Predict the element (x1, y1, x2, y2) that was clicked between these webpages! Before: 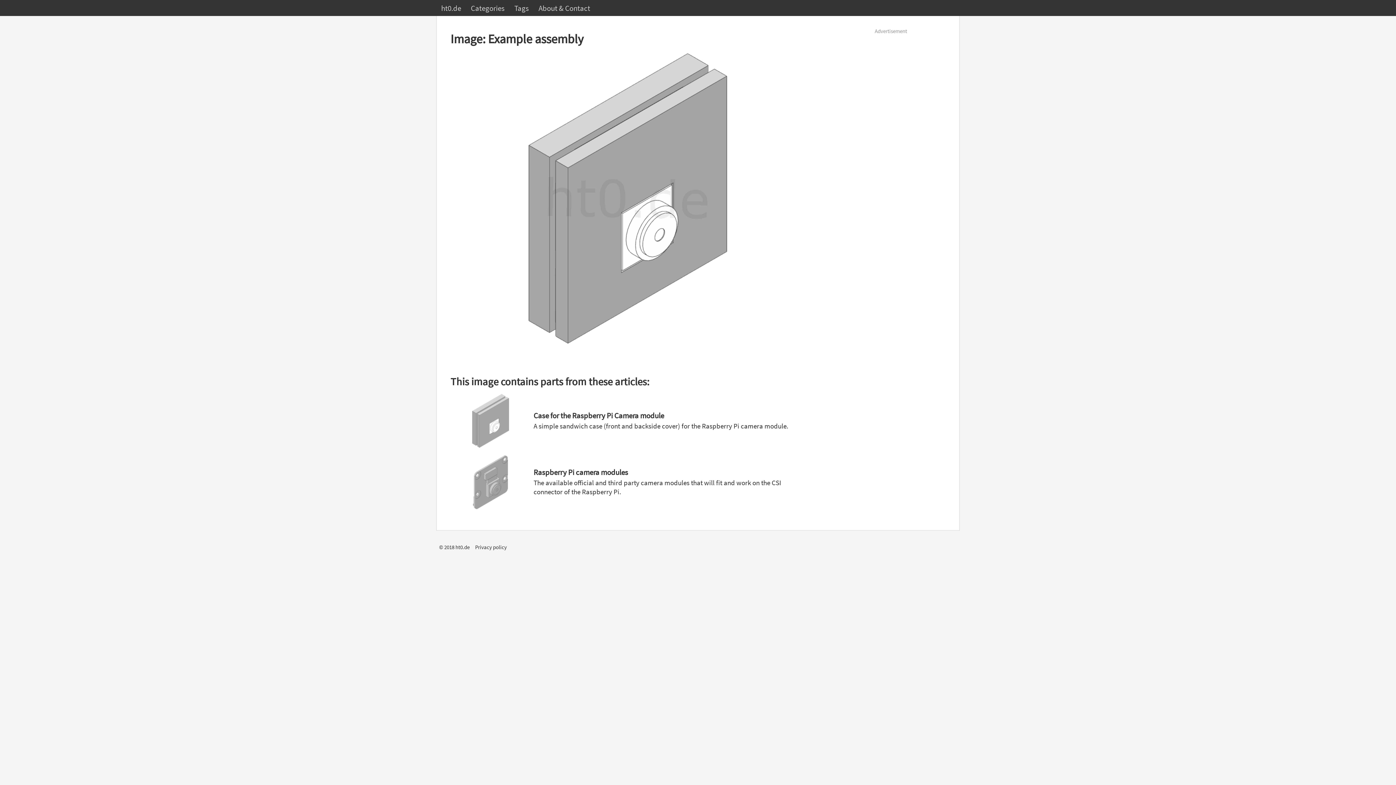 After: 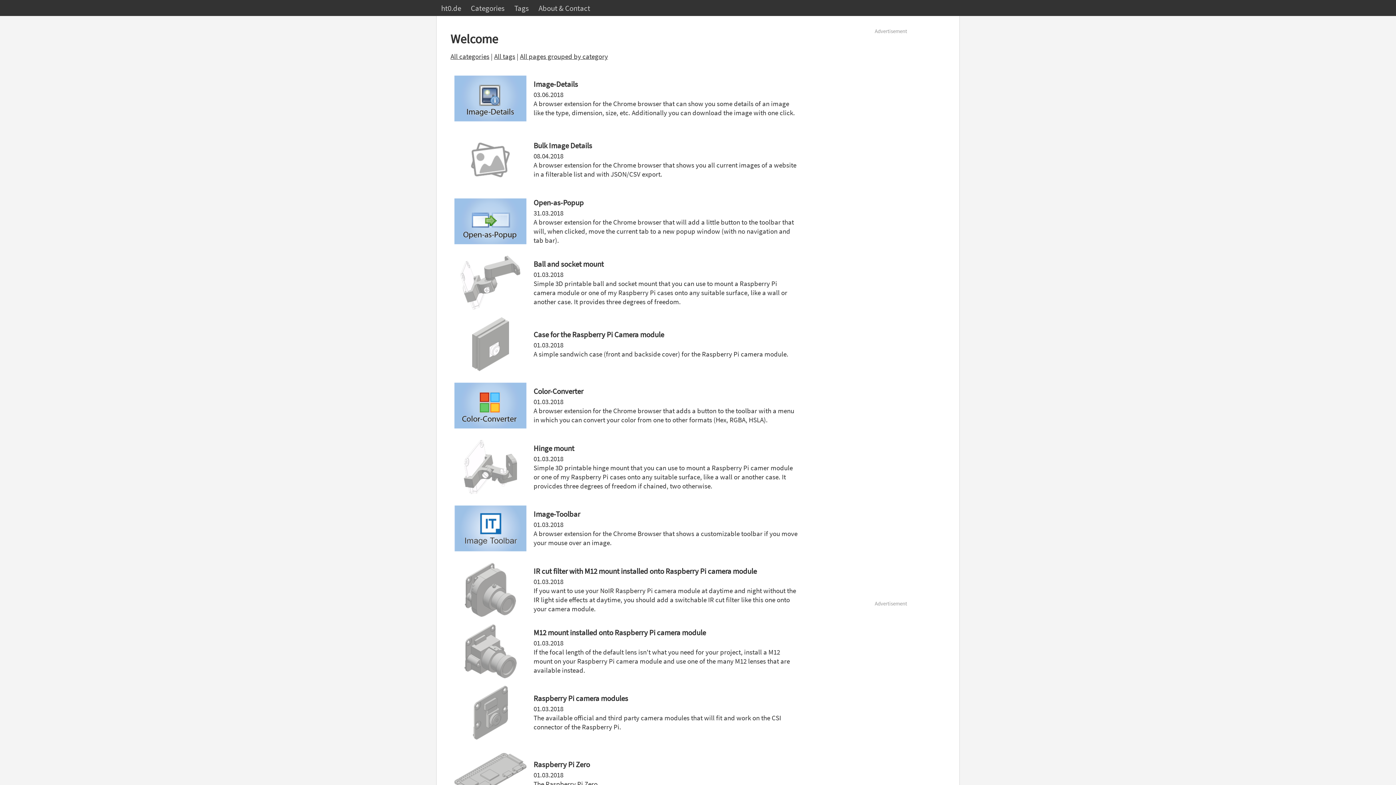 Action: label: ht0.de bbox: (436, 0, 466, 16)